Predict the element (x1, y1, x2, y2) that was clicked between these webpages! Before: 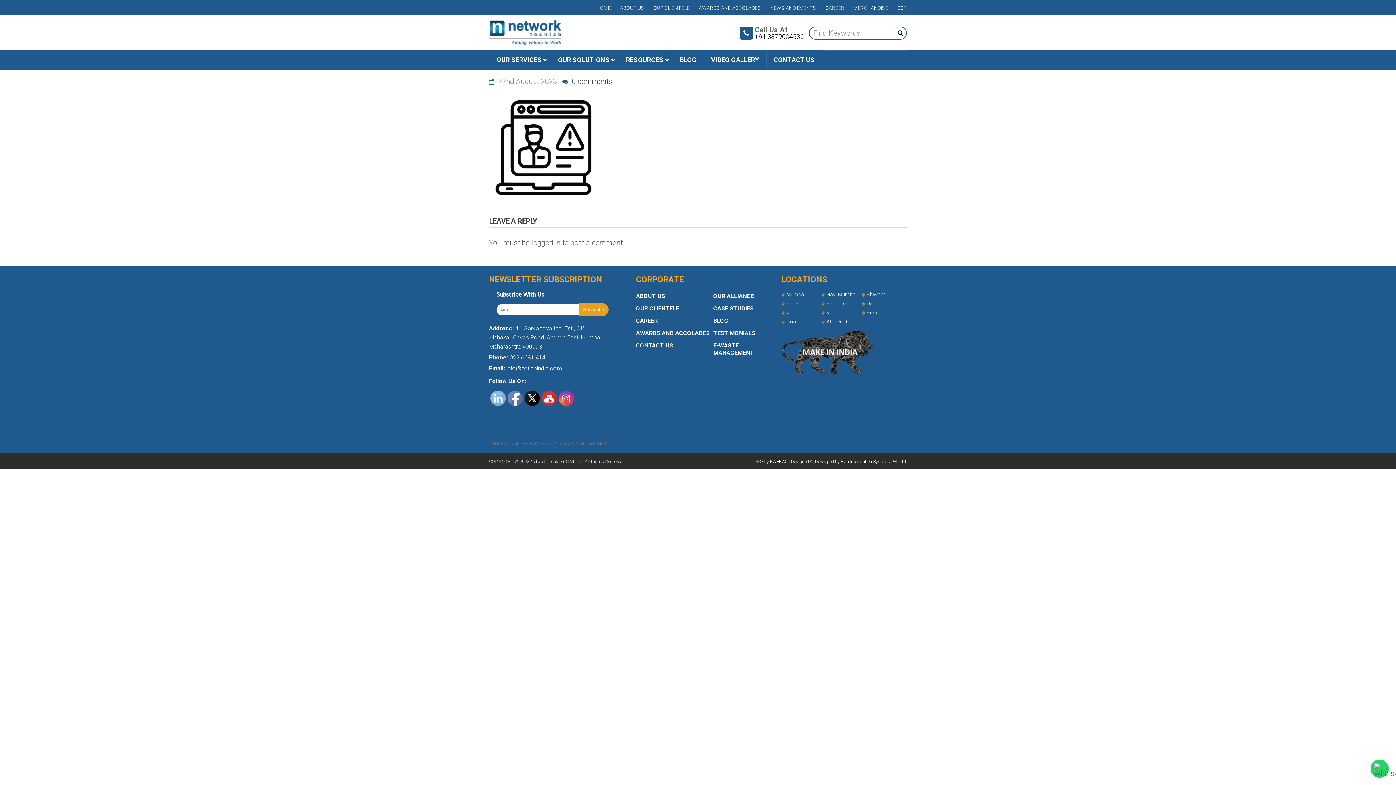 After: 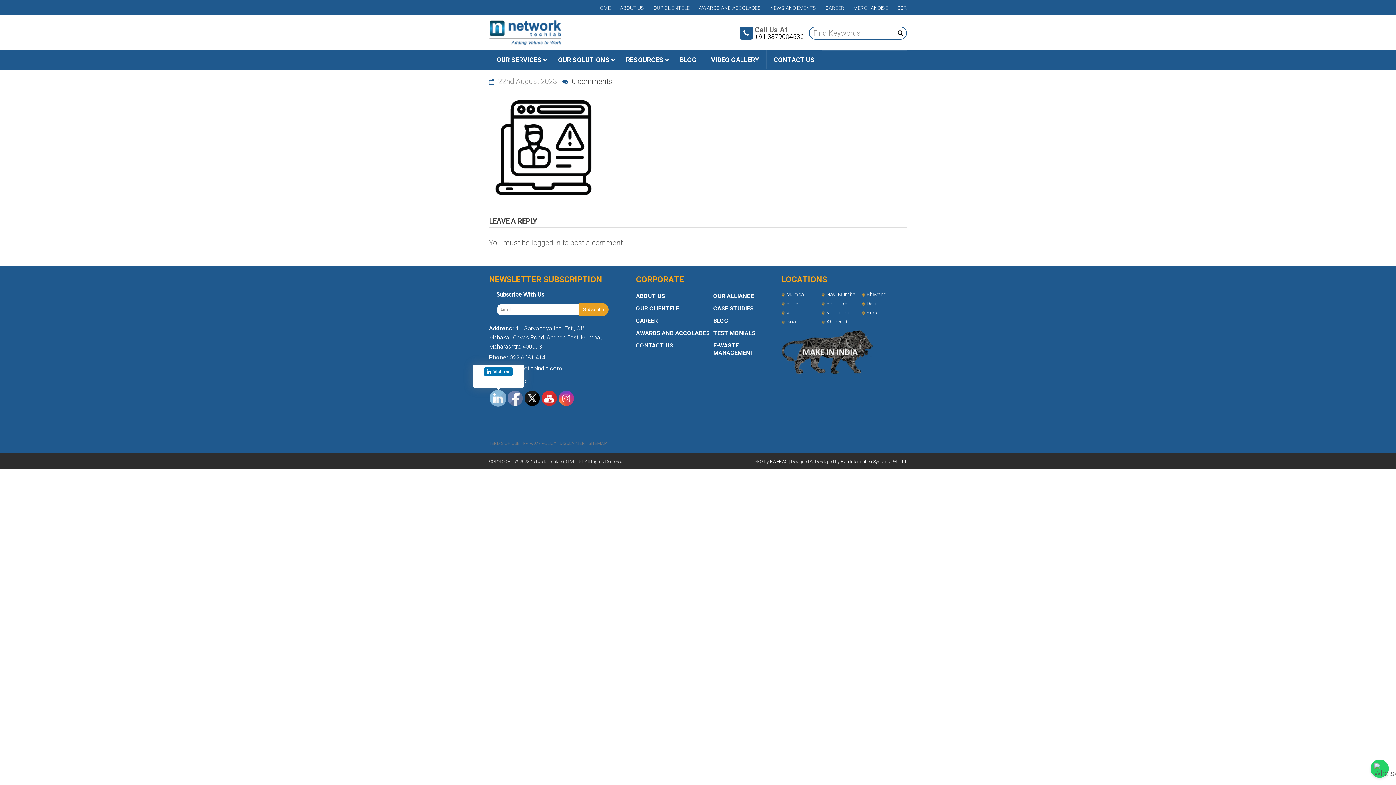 Action: bbox: (490, 391, 506, 406)